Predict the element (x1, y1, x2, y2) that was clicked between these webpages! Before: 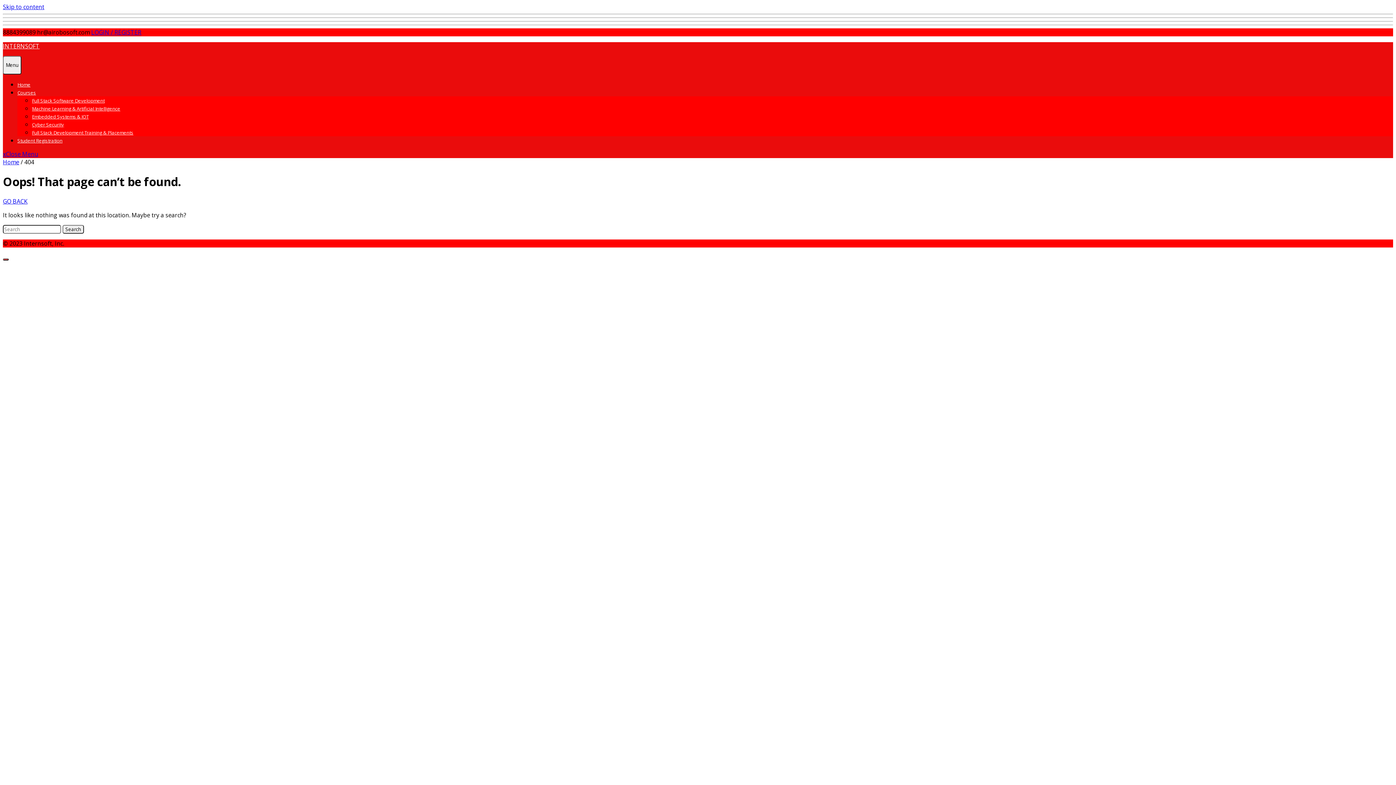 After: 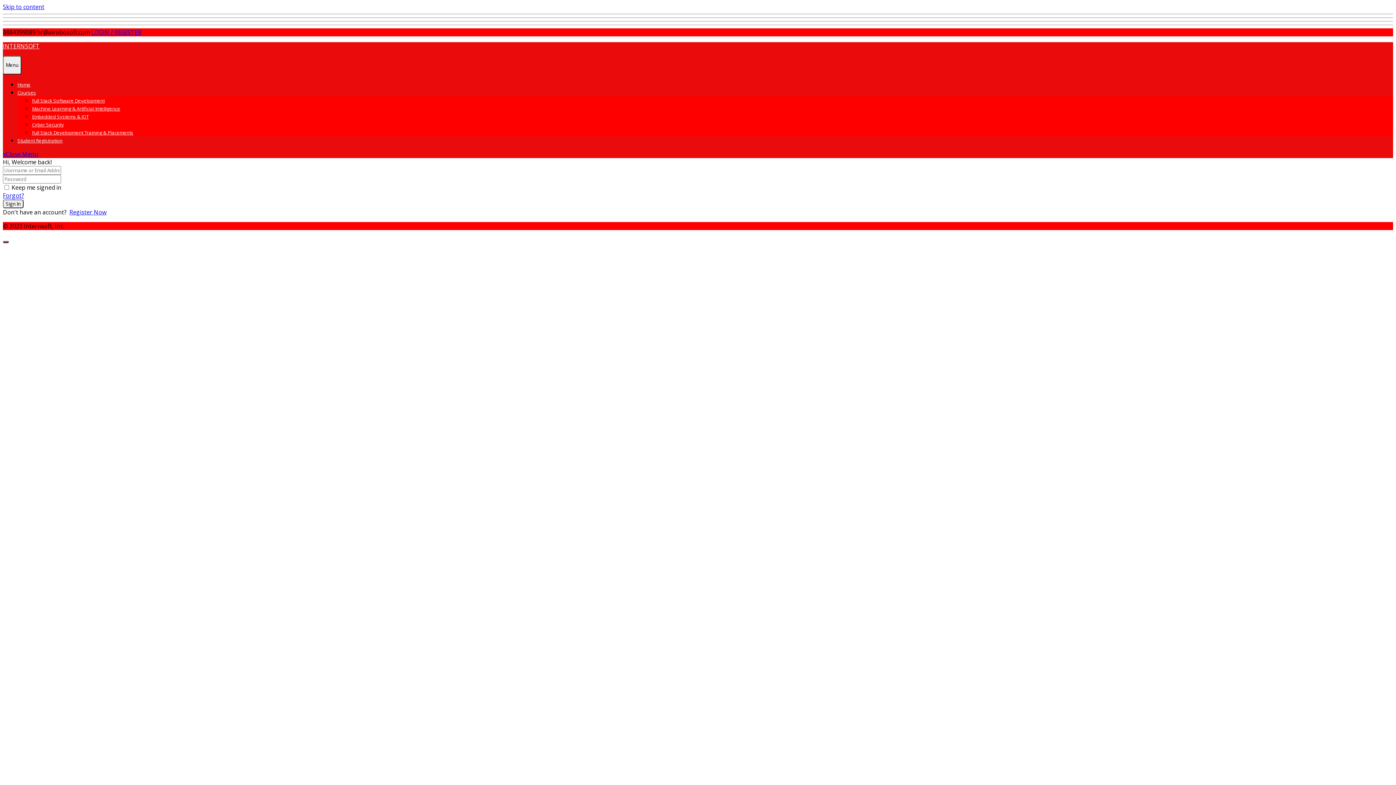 Action: bbox: (32, 113, 88, 119) label: Embedded Systems & IOT